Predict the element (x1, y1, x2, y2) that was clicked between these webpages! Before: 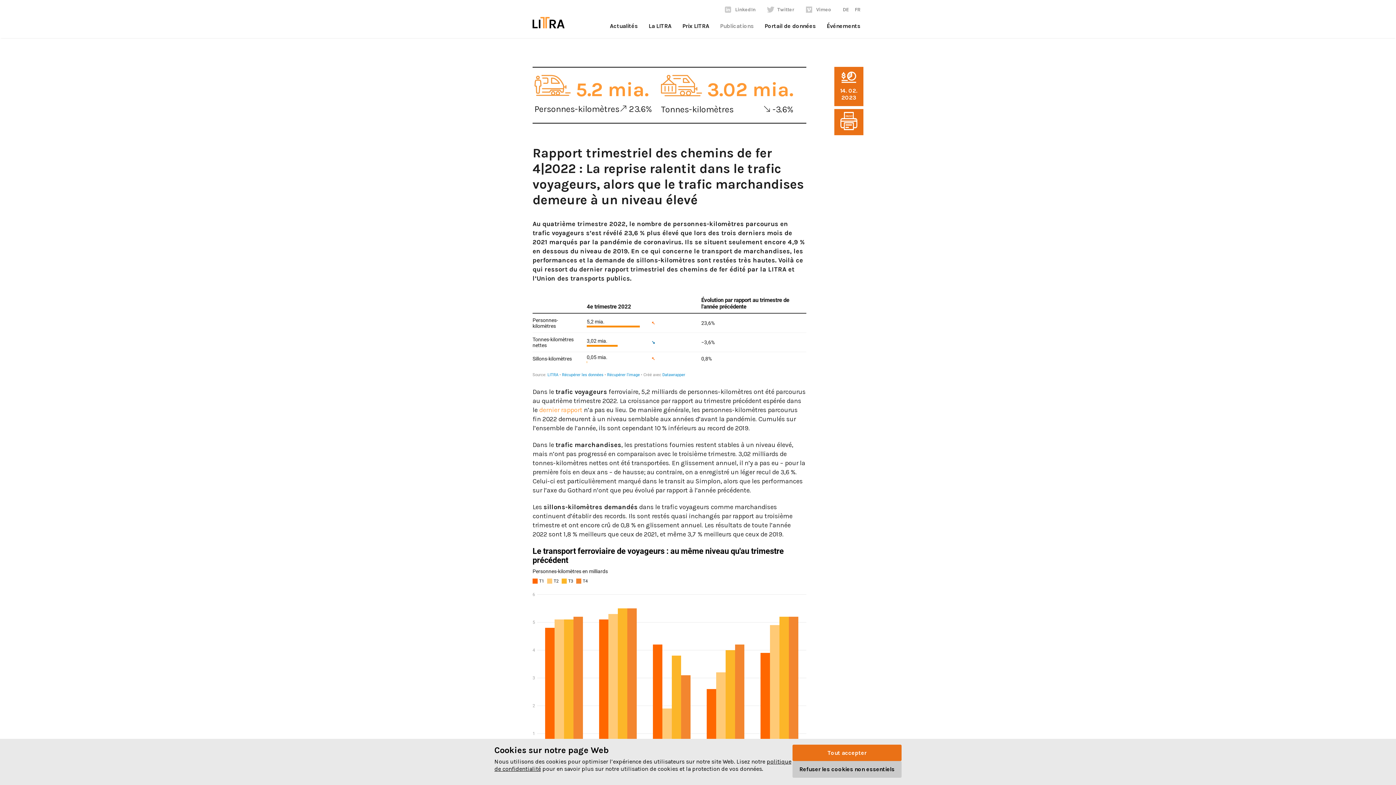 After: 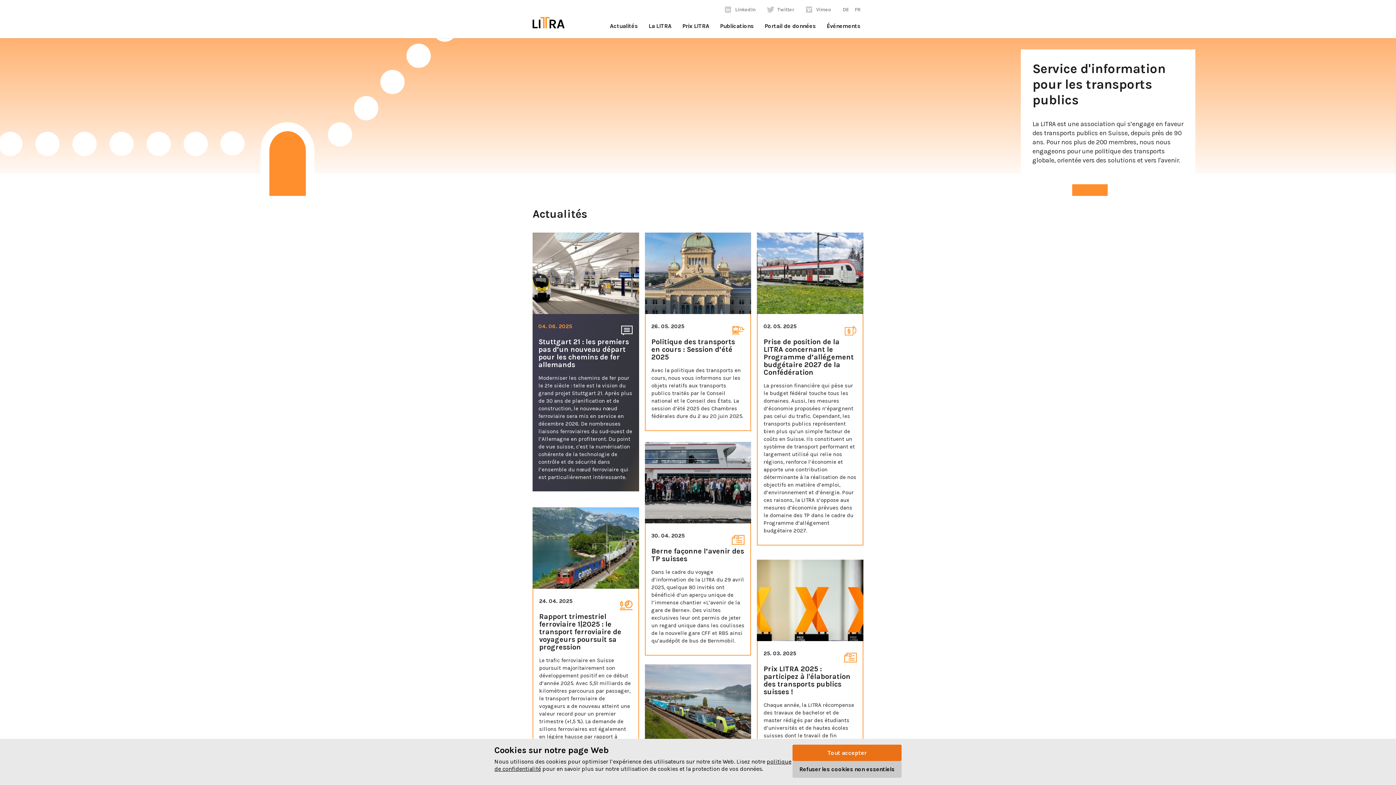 Action: bbox: (532, 4, 565, 30)